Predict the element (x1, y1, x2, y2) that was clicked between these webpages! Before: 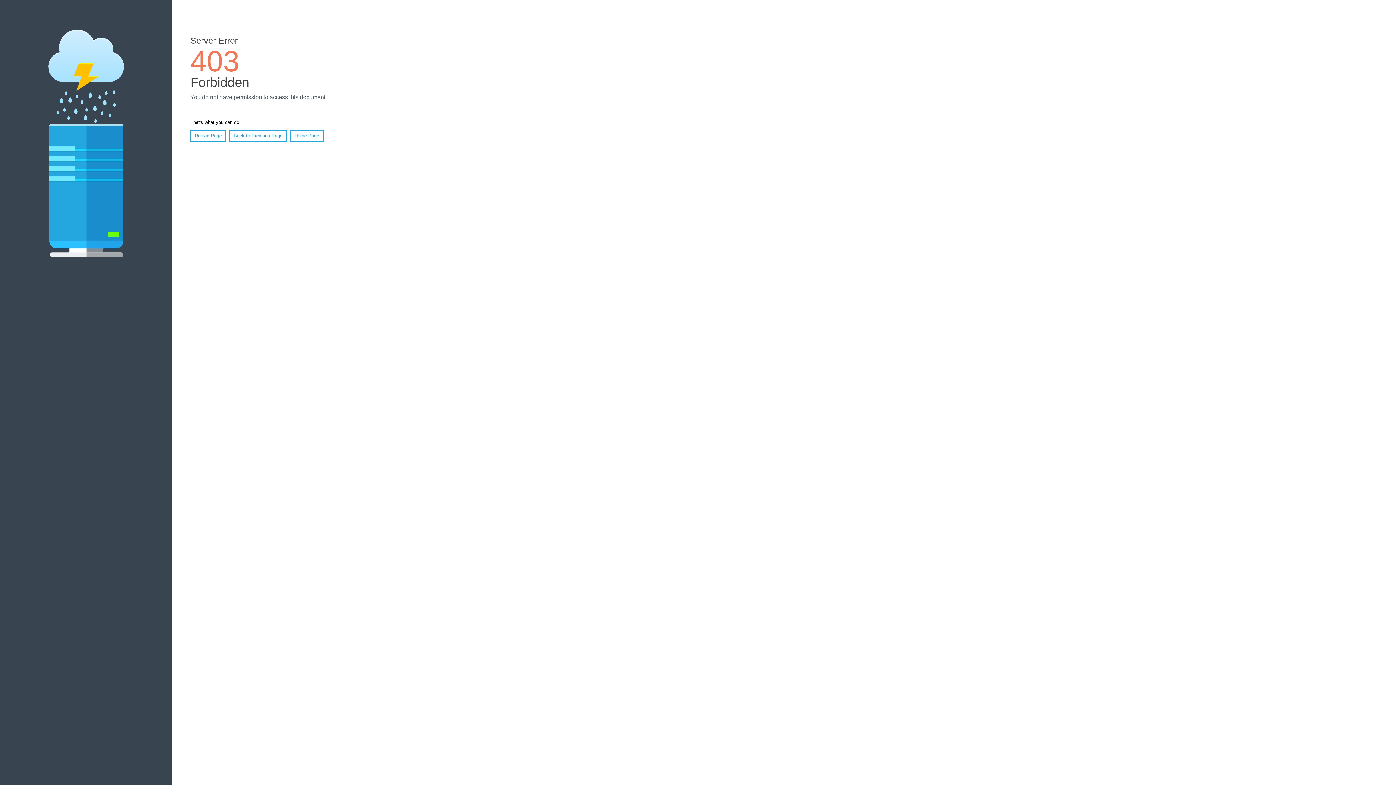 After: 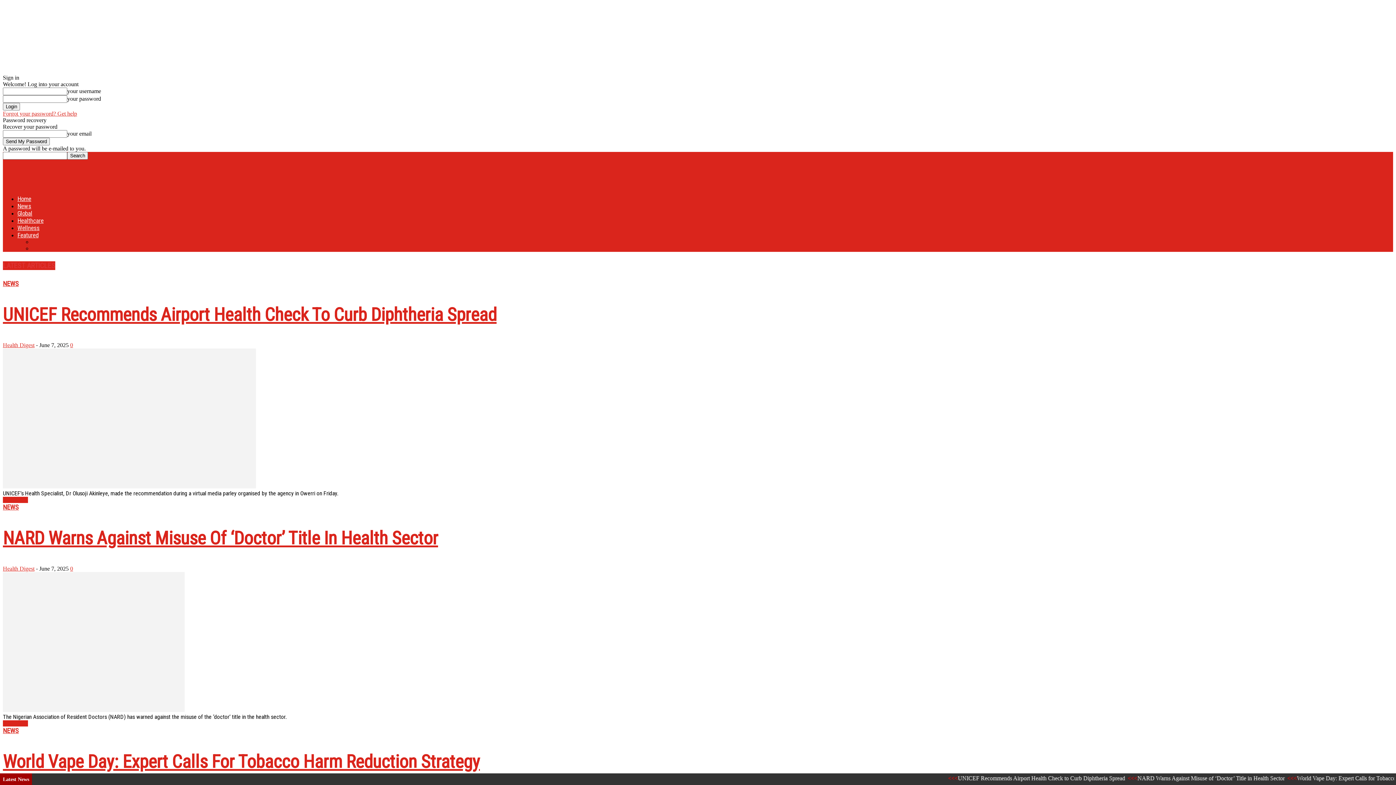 Action: bbox: (290, 130, 323, 141) label: Home Page